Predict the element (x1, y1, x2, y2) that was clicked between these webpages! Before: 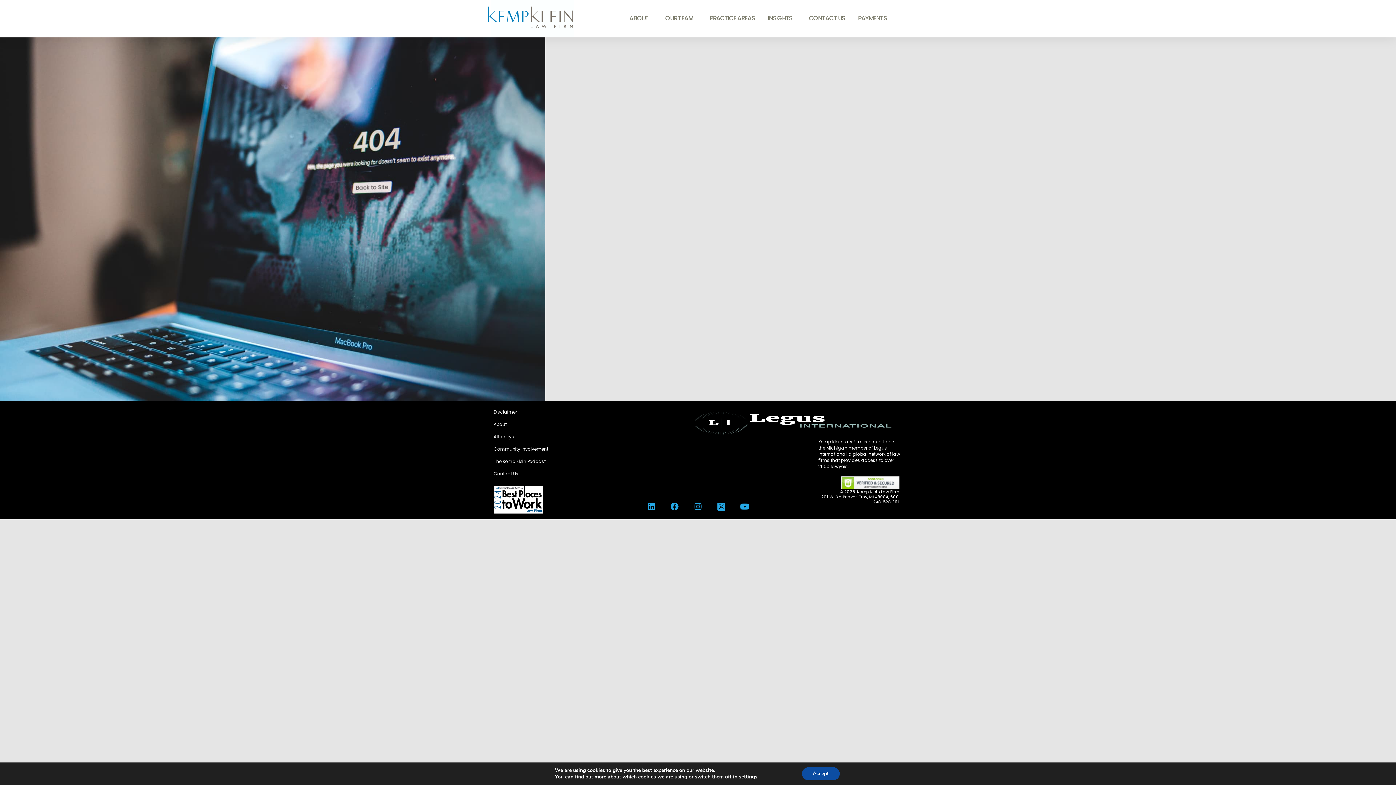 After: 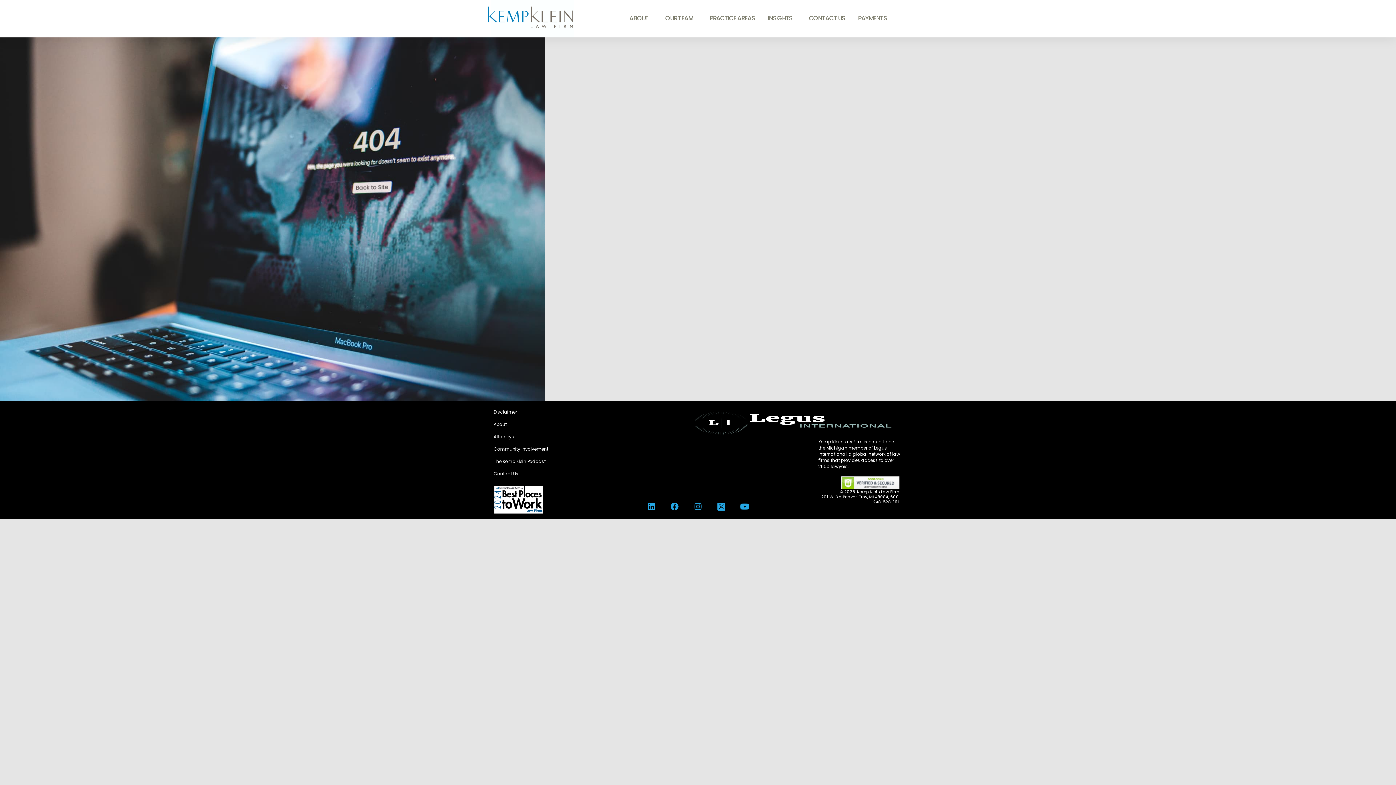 Action: label: Accept bbox: (802, 767, 839, 780)